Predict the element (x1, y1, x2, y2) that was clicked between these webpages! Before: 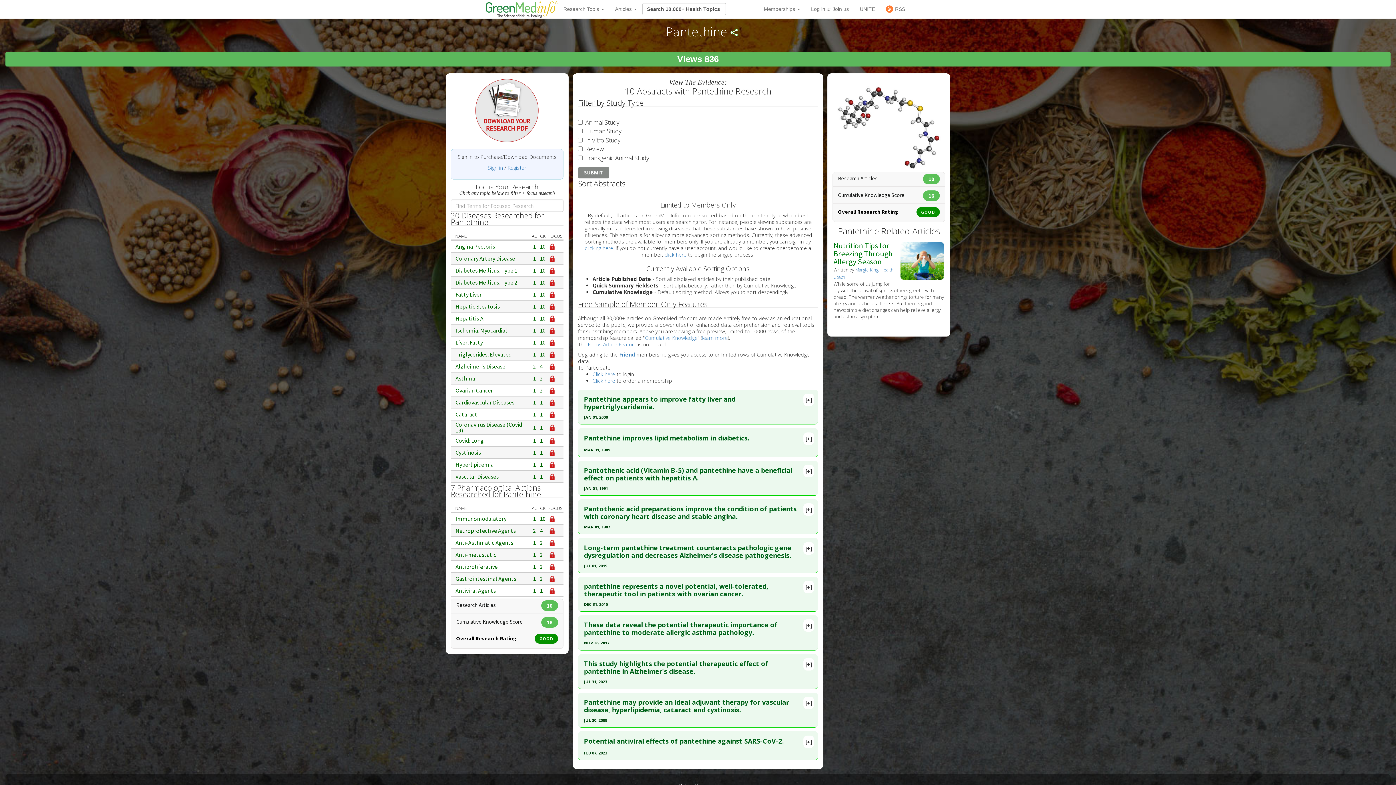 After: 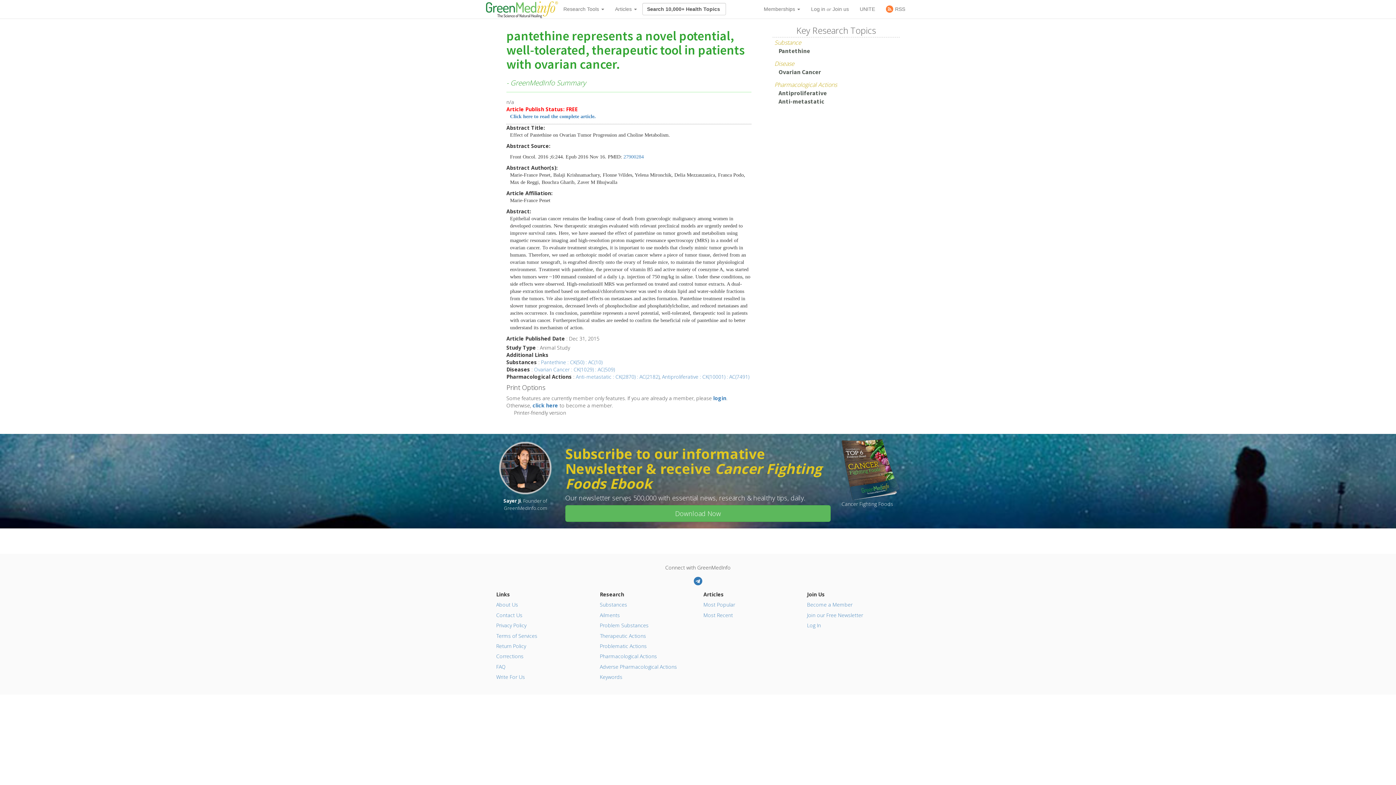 Action: label: pantethine represents a novel potential, well-tolerated, therapeutic tool in patients with ovarian cancer. bbox: (584, 581, 806, 600)